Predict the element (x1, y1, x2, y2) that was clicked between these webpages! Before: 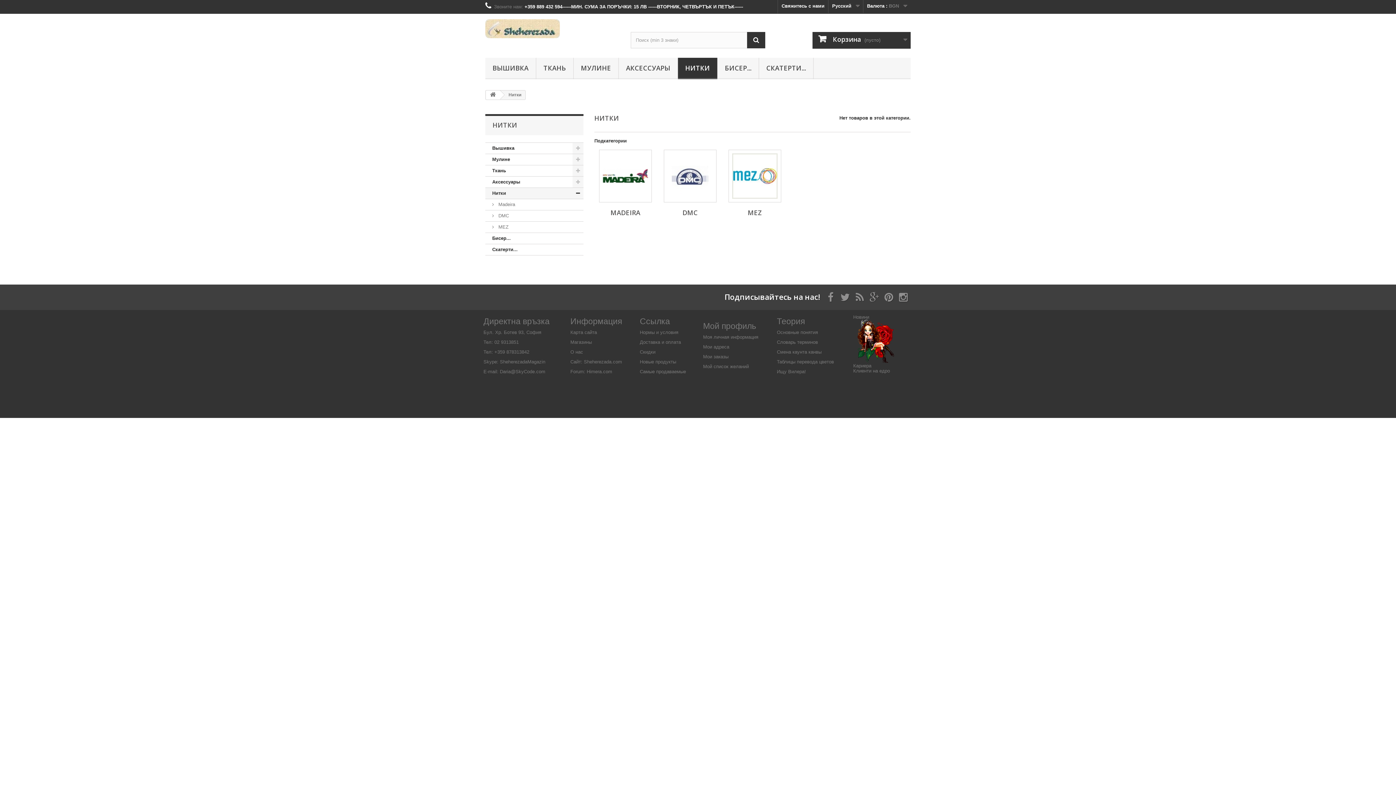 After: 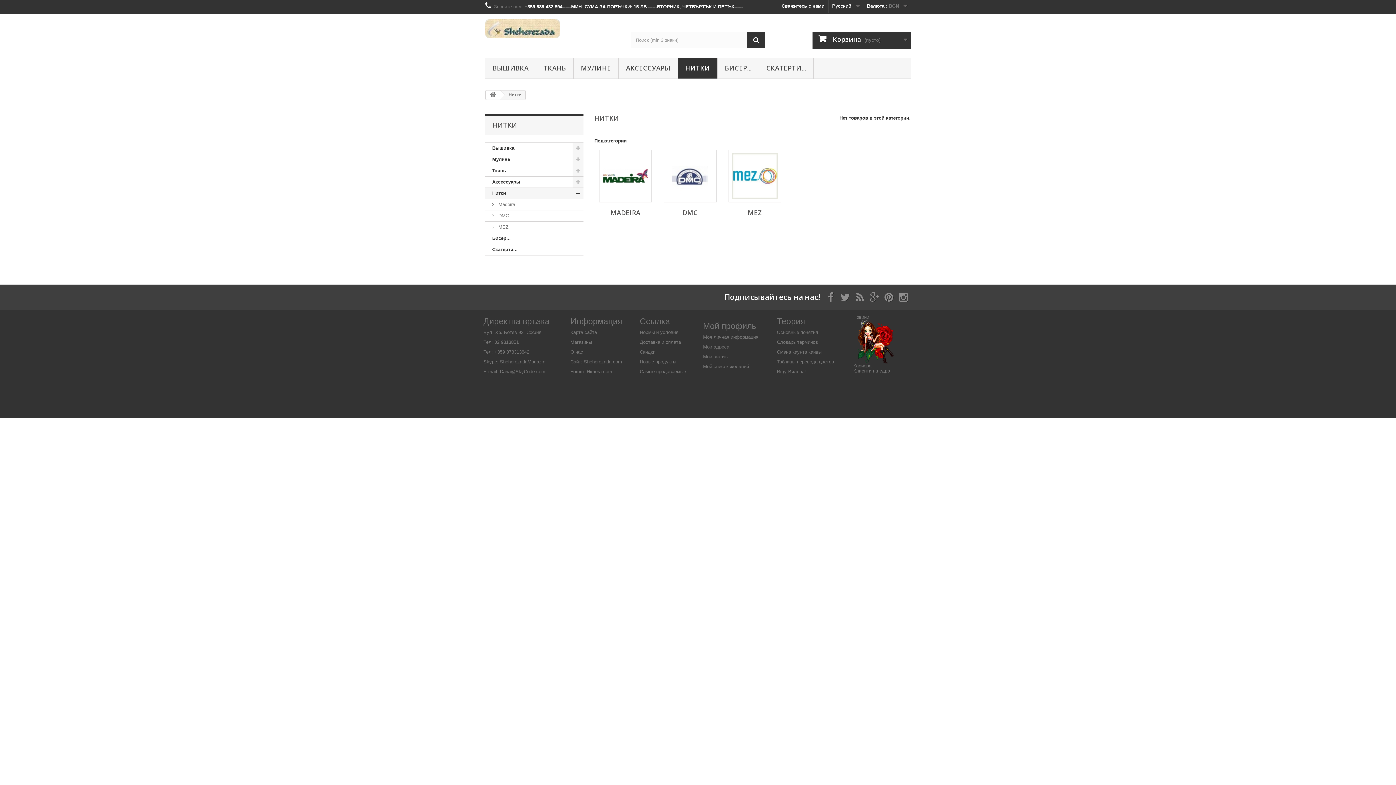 Action: bbox: (678, 57, 717, 79) label: НИТКИ